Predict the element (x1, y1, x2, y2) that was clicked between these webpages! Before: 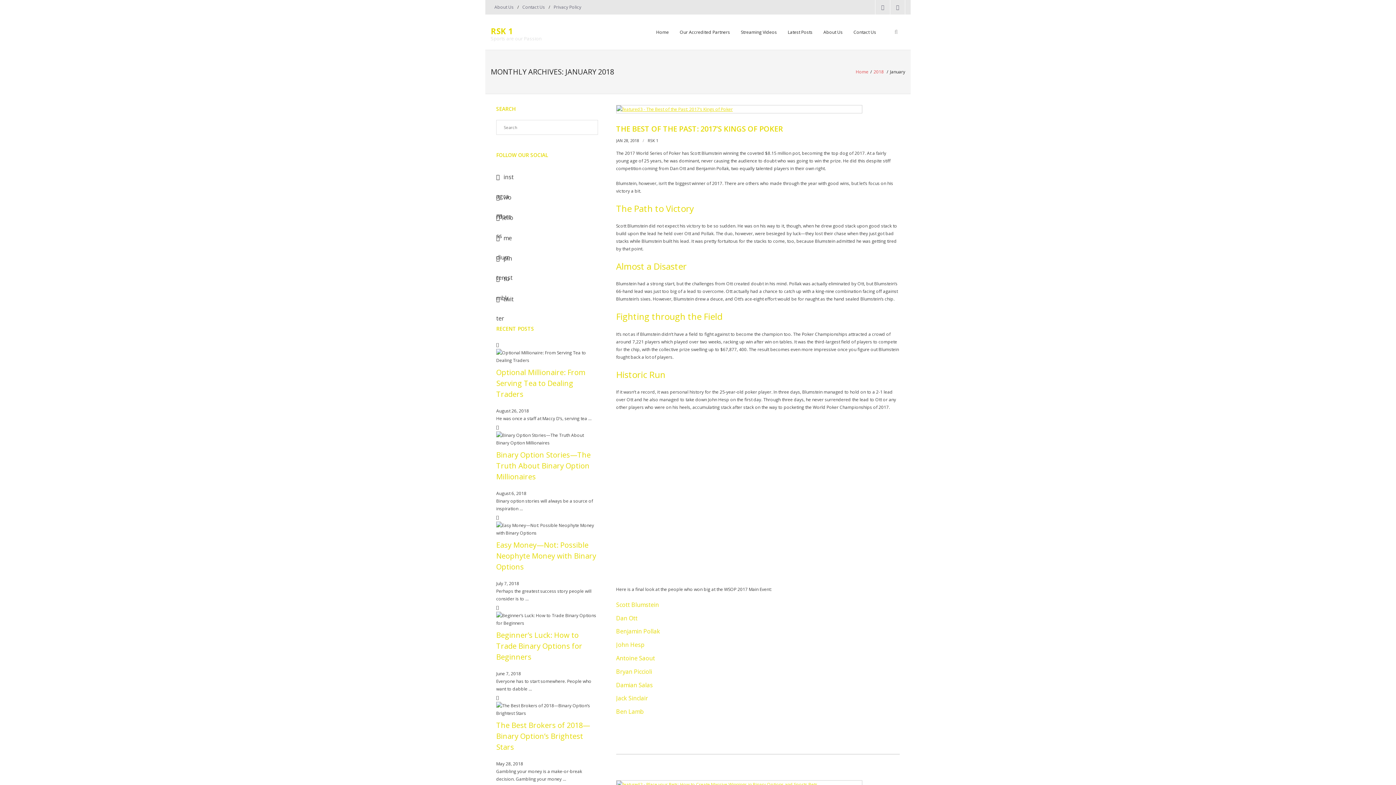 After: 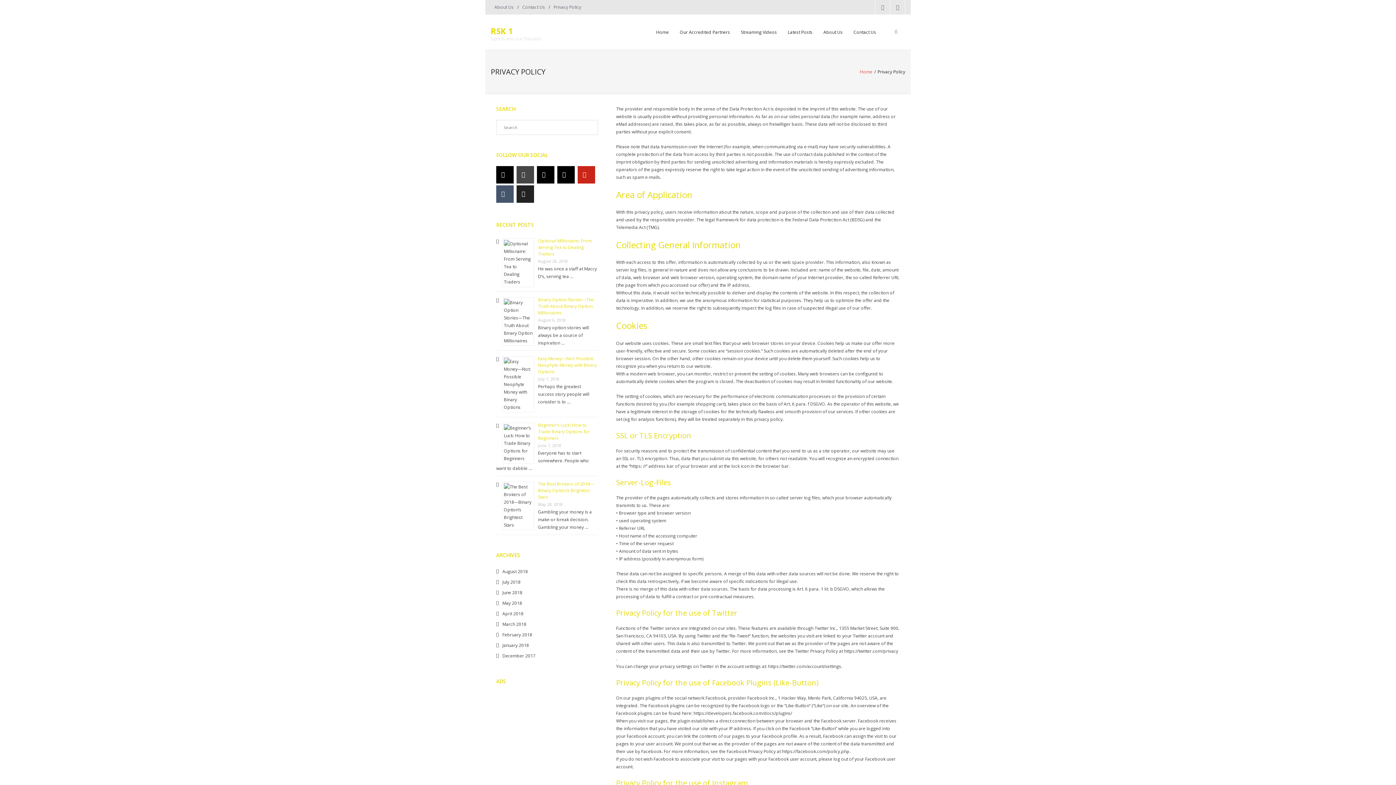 Action: bbox: (550, 0, 585, 14) label: Privacy Policy